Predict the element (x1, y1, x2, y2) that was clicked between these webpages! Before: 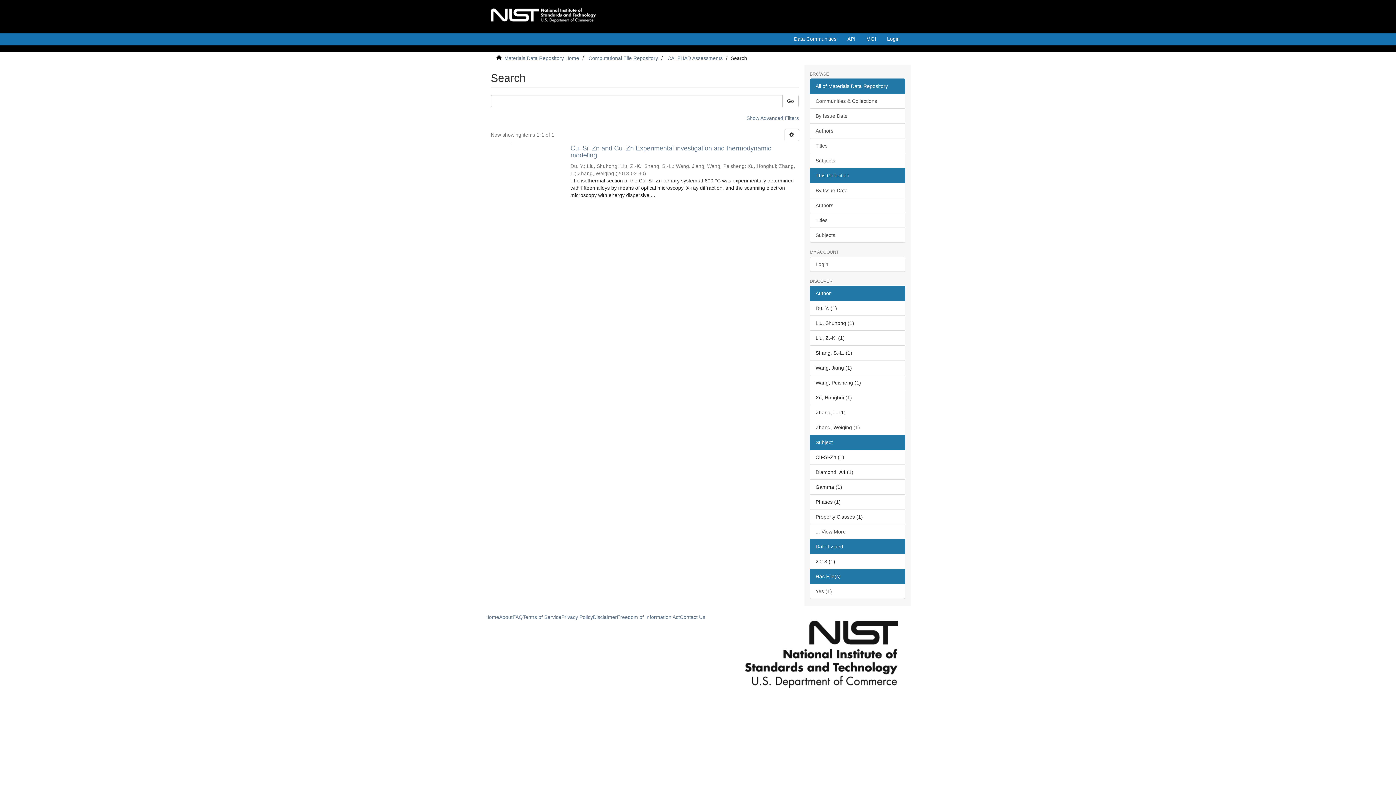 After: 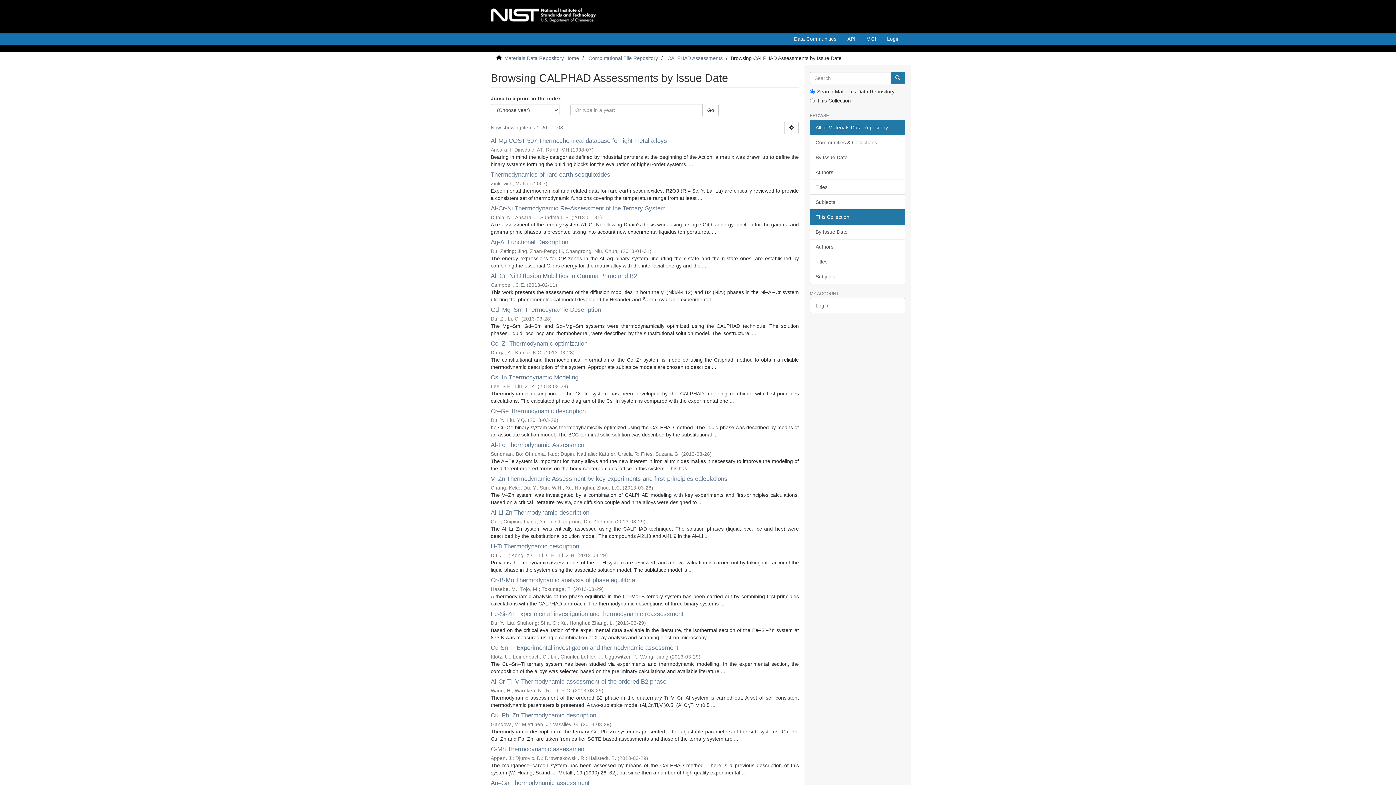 Action: bbox: (810, 182, 905, 198) label: By Issue Date